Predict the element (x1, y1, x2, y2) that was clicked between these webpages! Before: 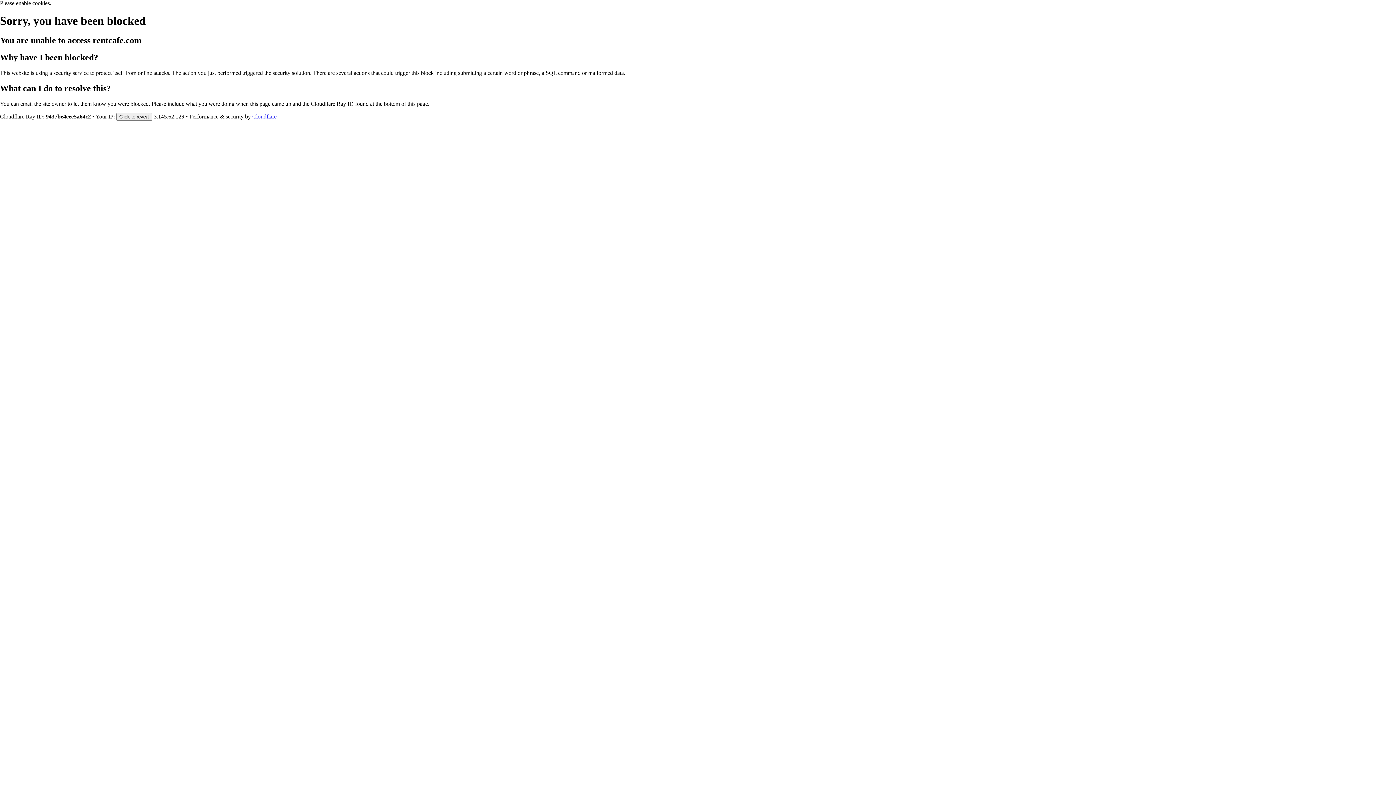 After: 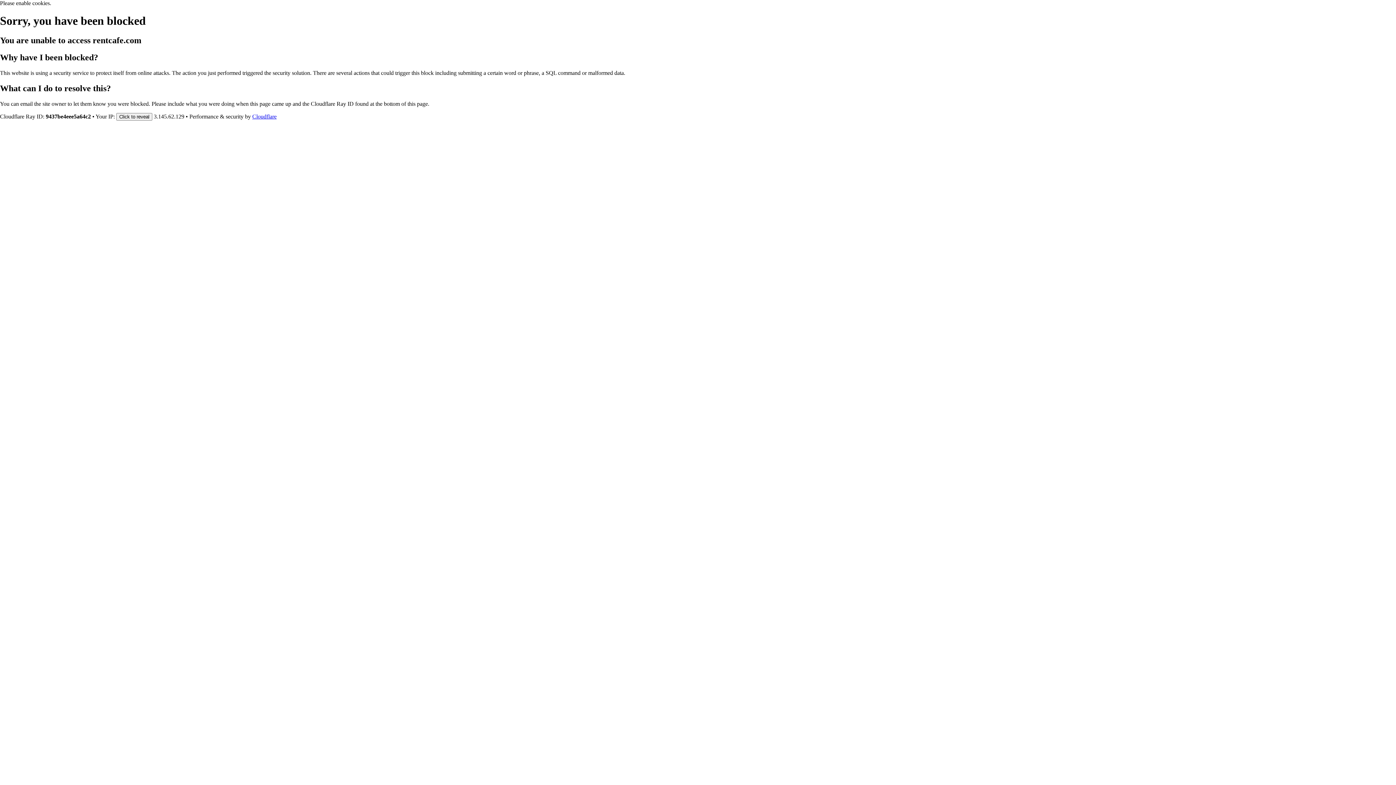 Action: label: Cloudflare bbox: (252, 113, 276, 119)